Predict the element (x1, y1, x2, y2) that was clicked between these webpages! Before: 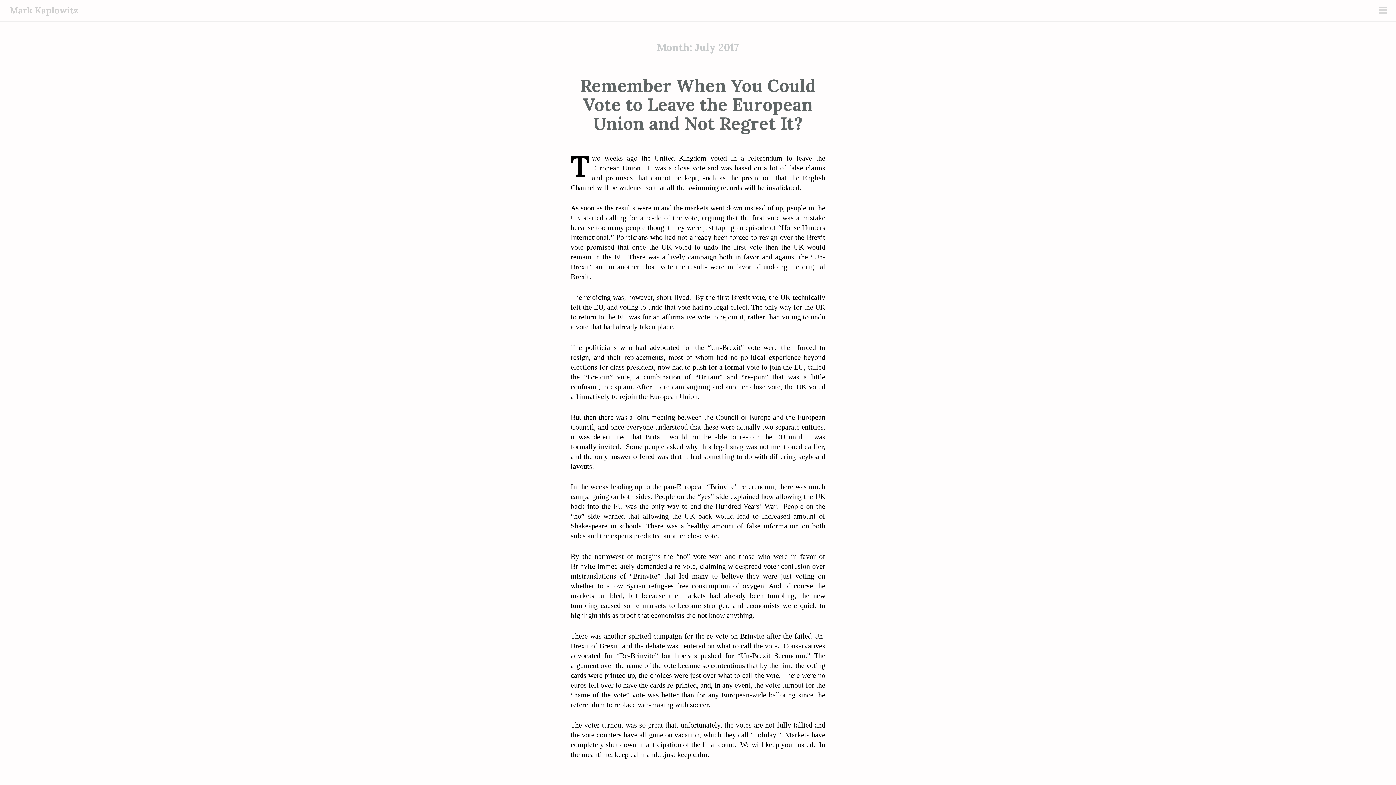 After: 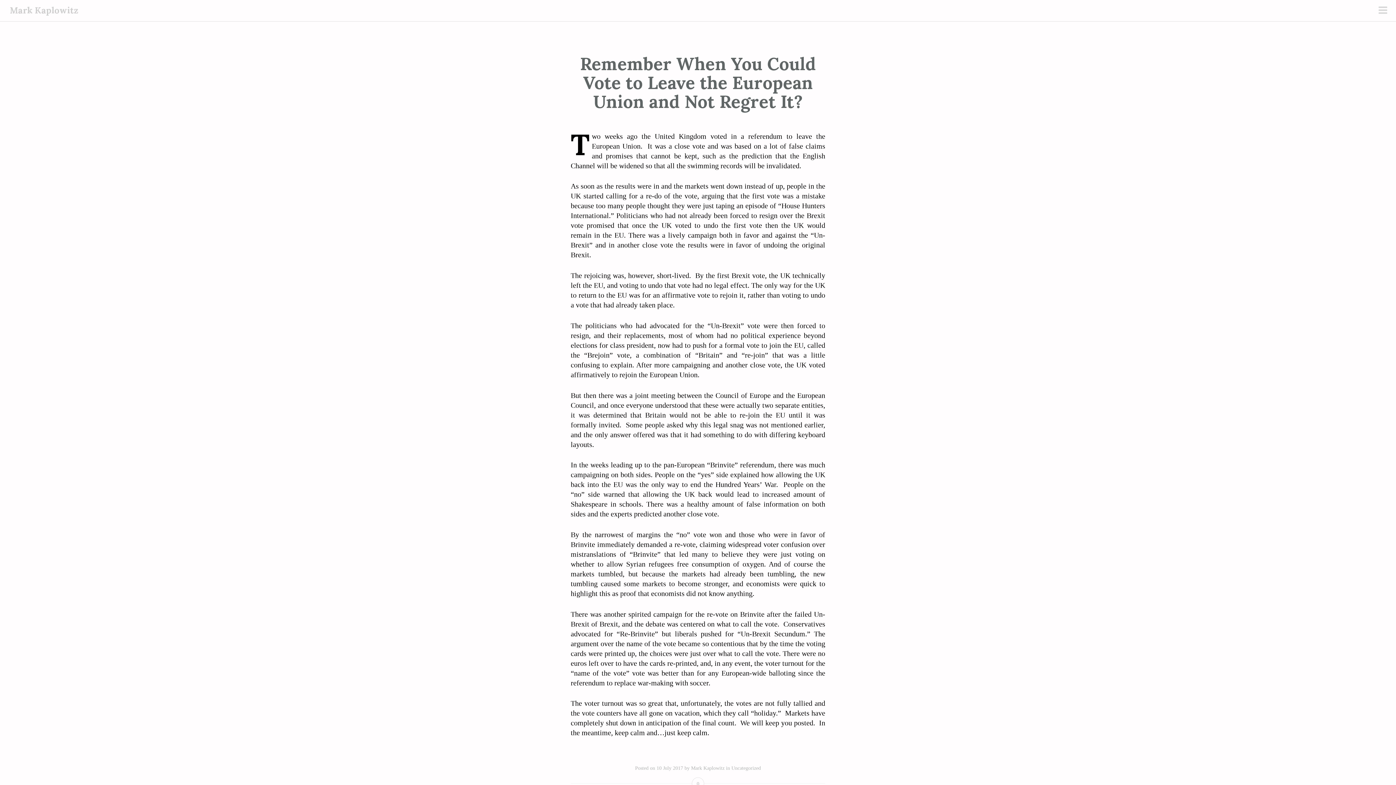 Action: label: Remember When You Could Vote to Leave the European Union and Not Regret It? bbox: (580, 74, 816, 134)